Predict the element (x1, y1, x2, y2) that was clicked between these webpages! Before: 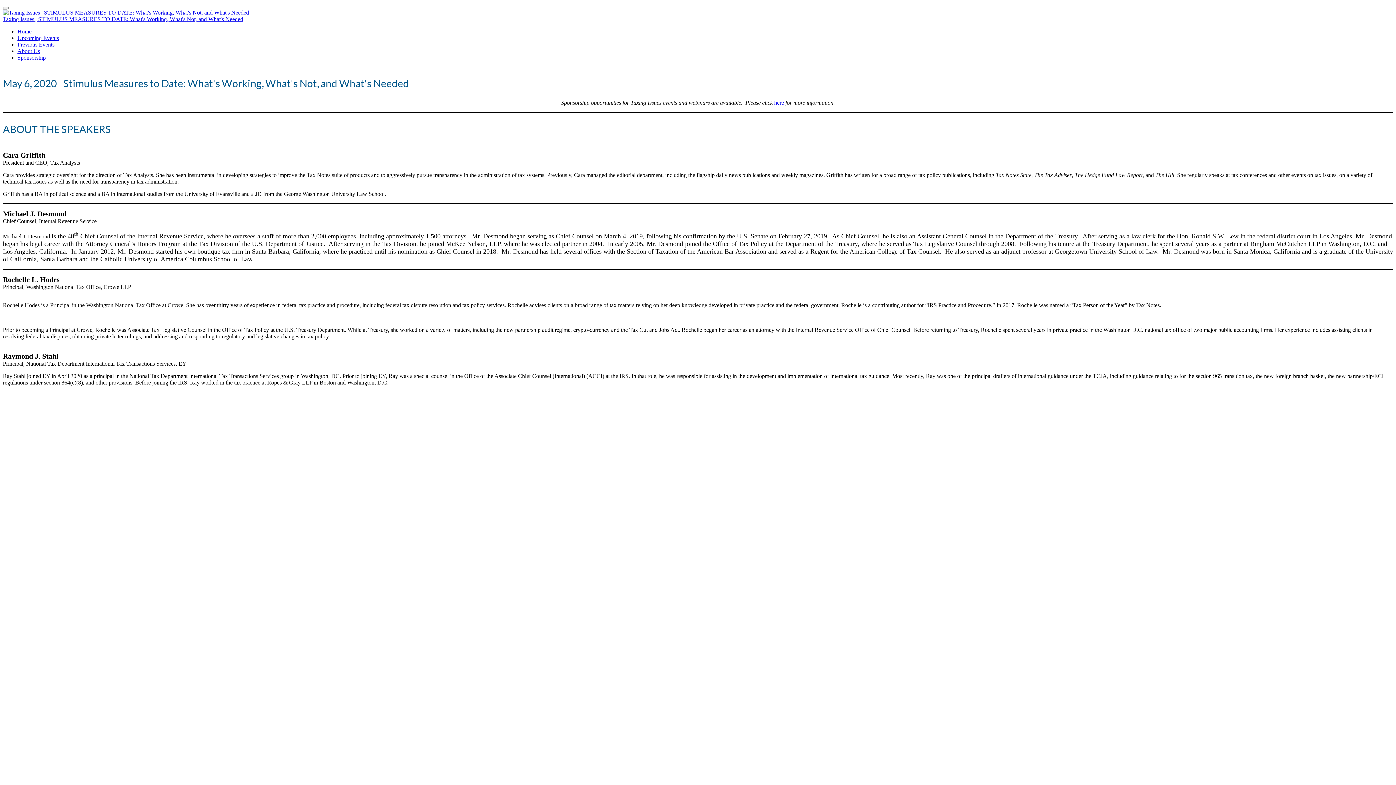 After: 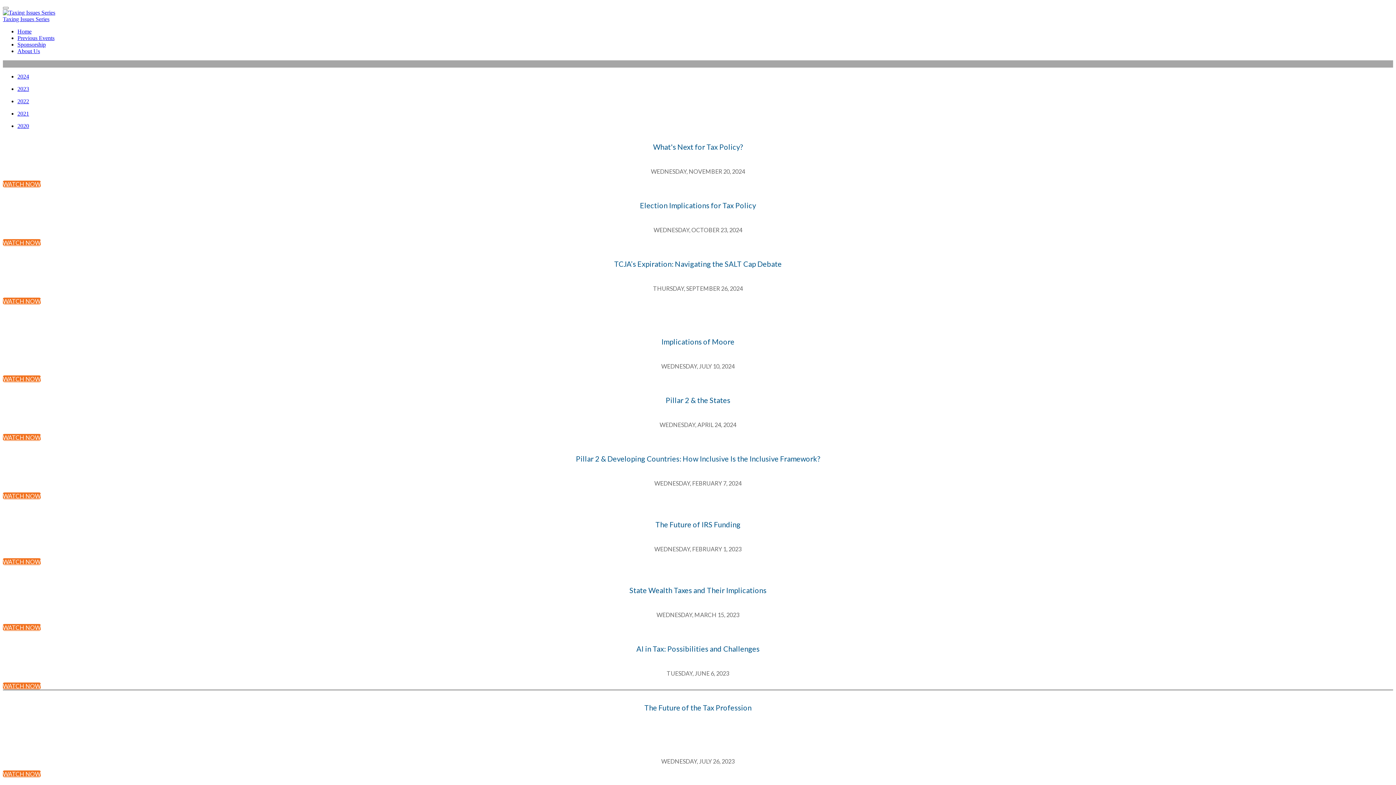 Action: bbox: (17, 41, 54, 47) label: Previous Events